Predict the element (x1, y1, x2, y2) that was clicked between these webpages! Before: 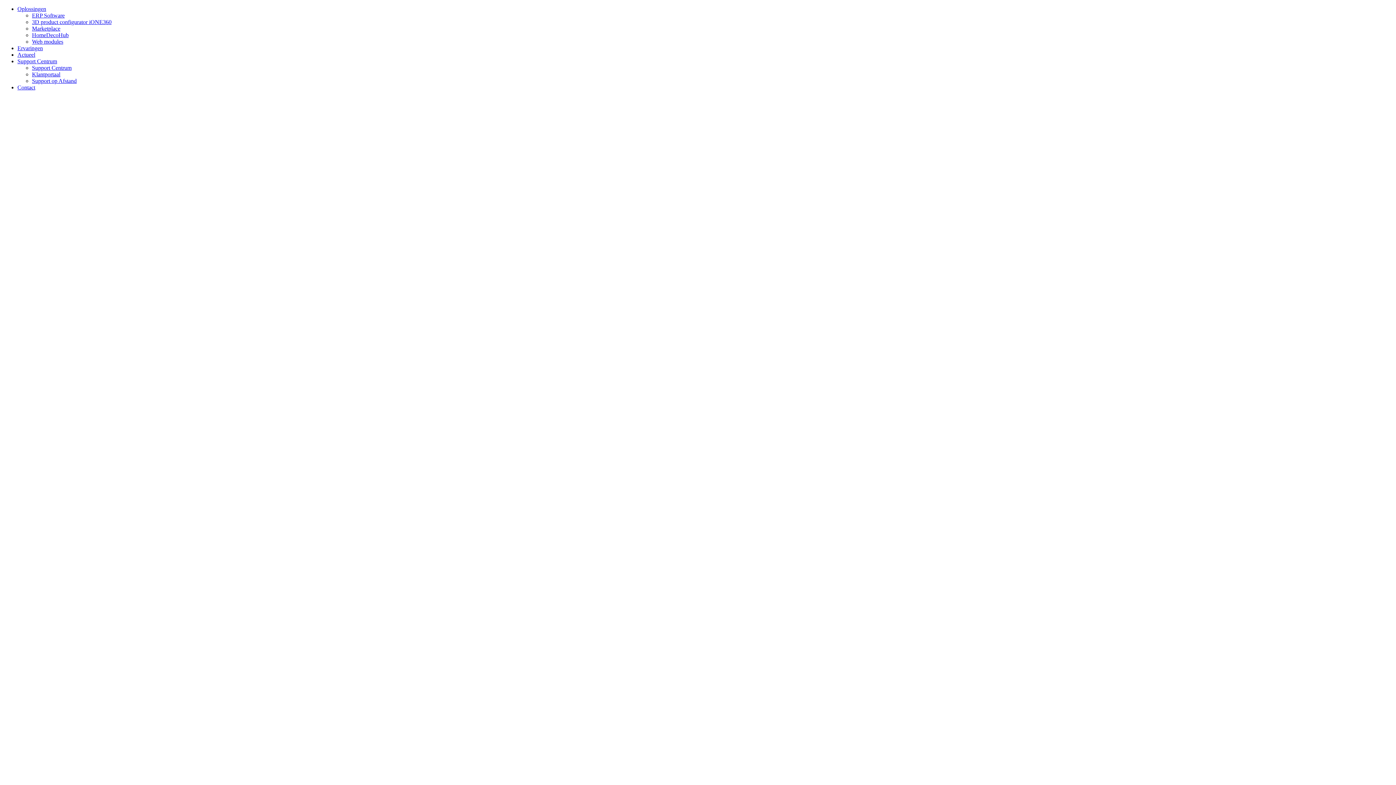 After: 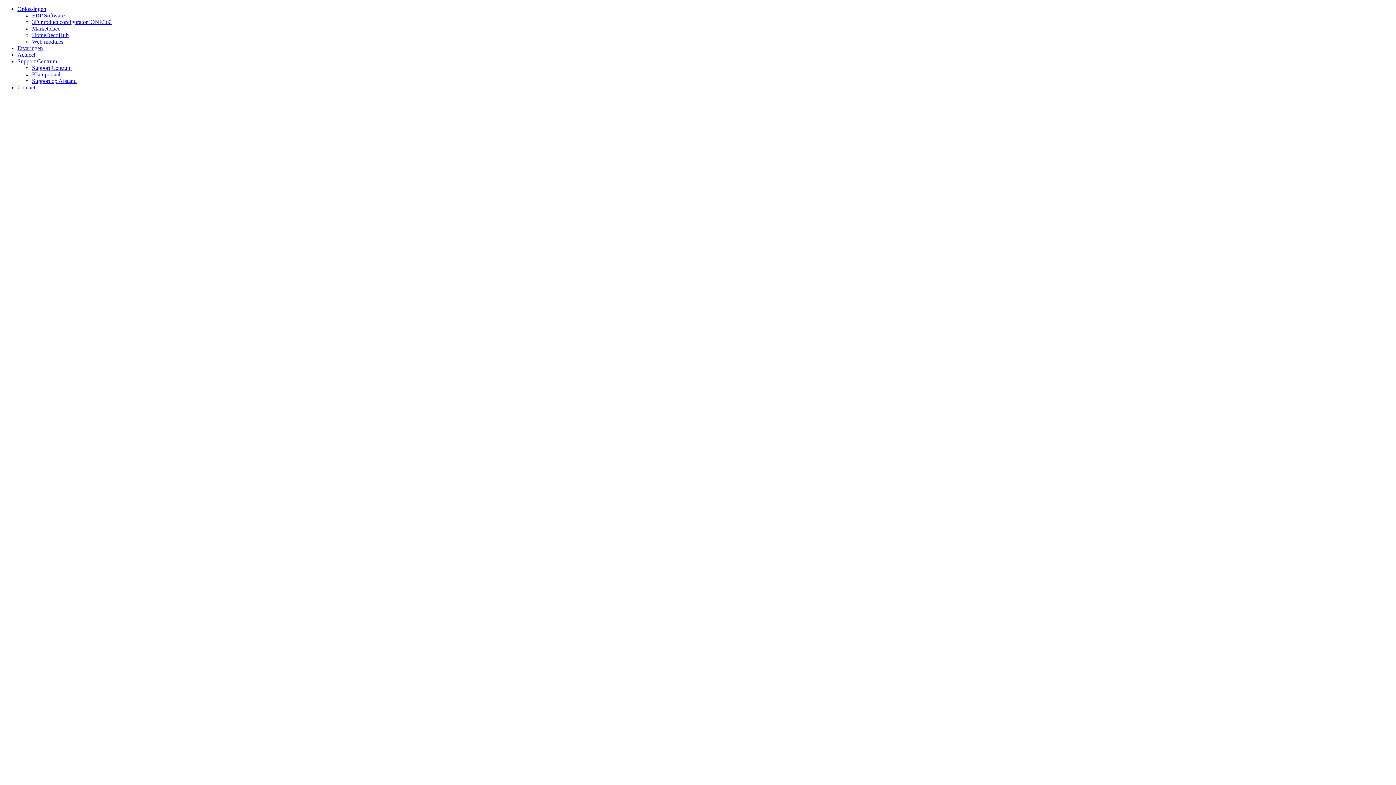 Action: bbox: (17, 5, 46, 12) label: Oplossingen